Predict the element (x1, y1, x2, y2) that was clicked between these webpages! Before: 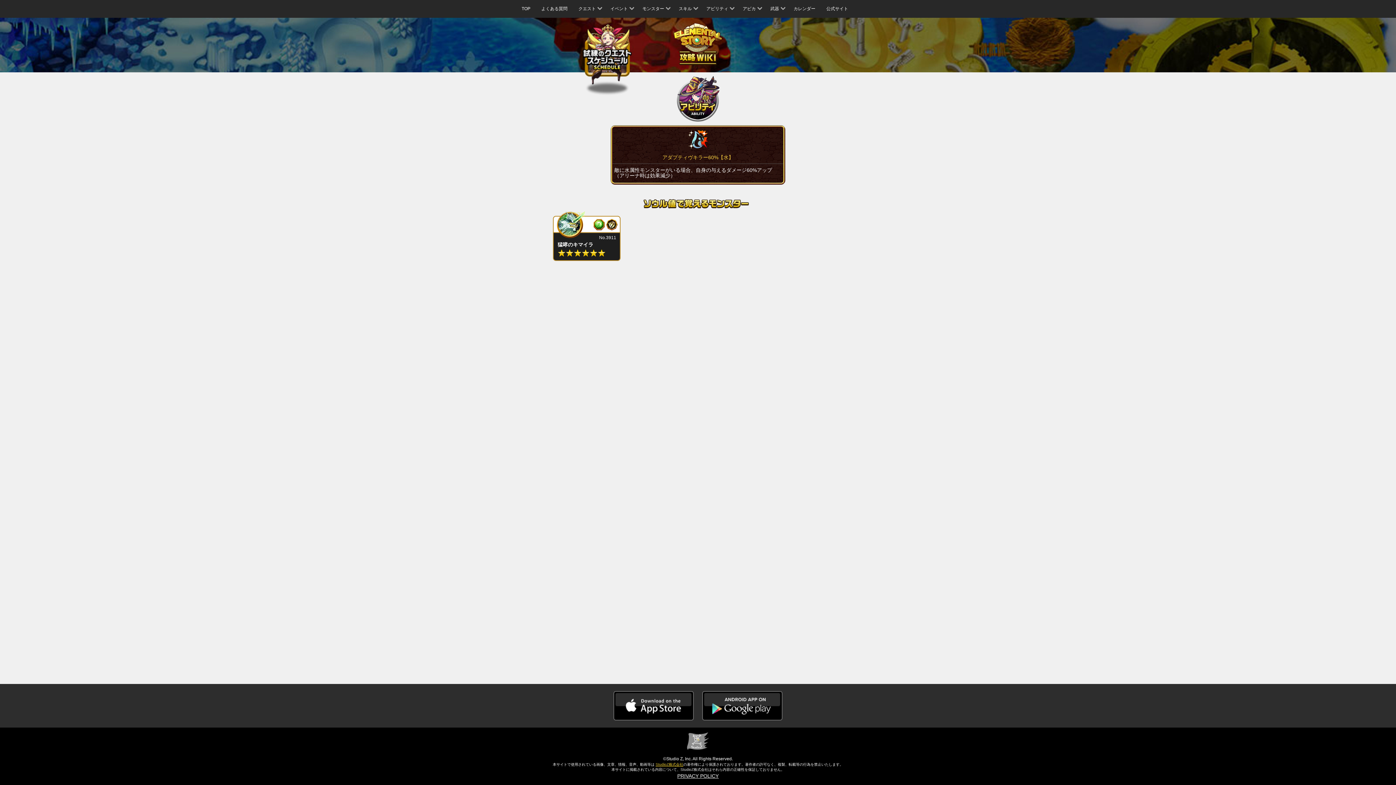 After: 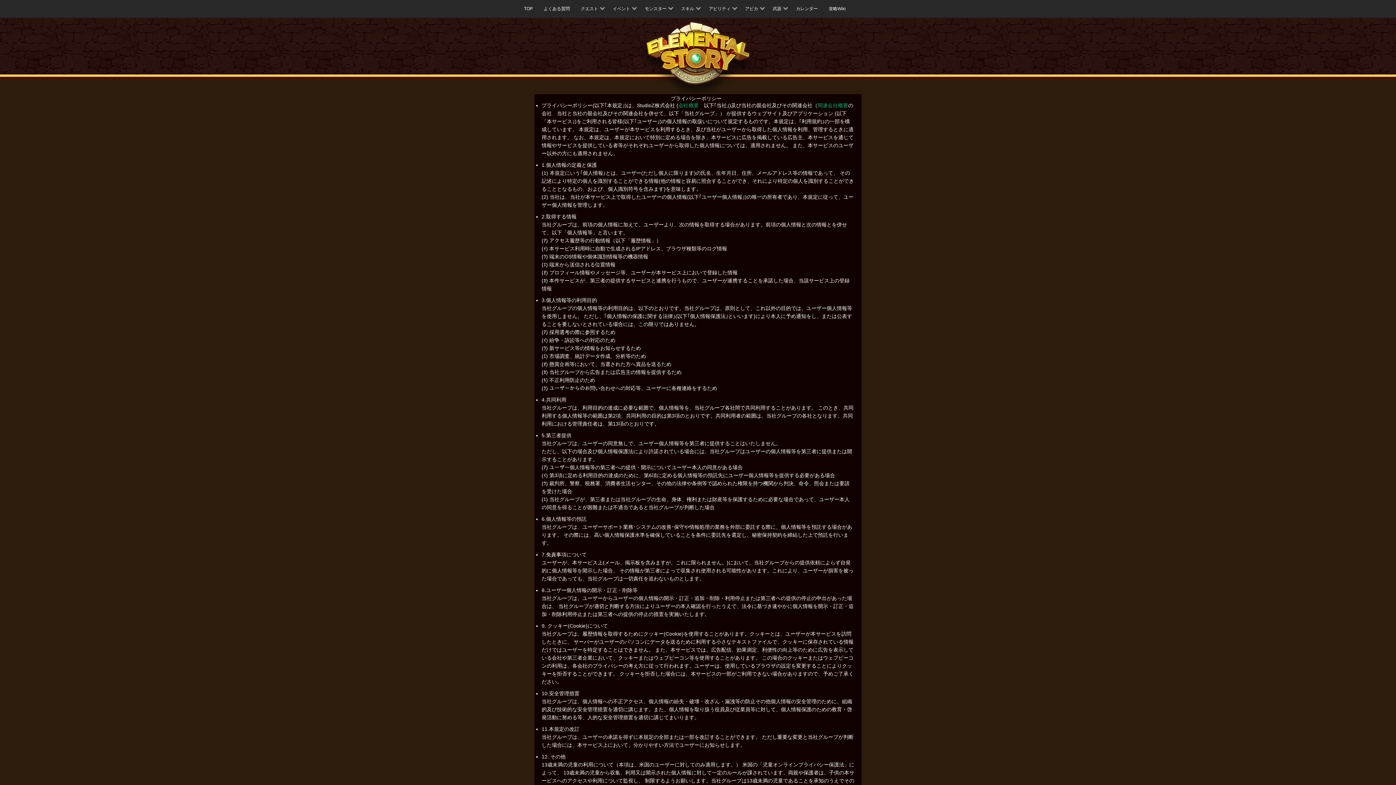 Action: label: PRIVACY POLICY bbox: (677, 773, 718, 779)